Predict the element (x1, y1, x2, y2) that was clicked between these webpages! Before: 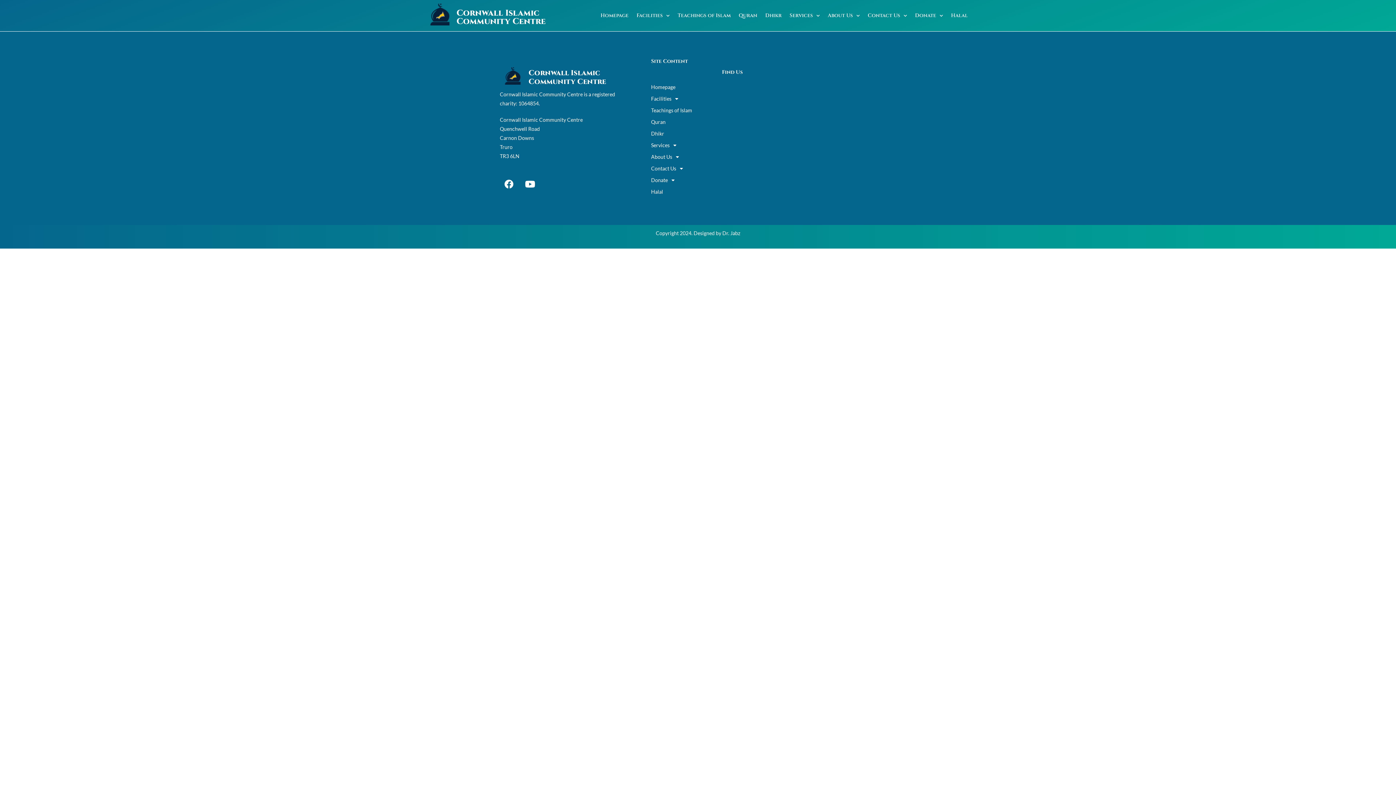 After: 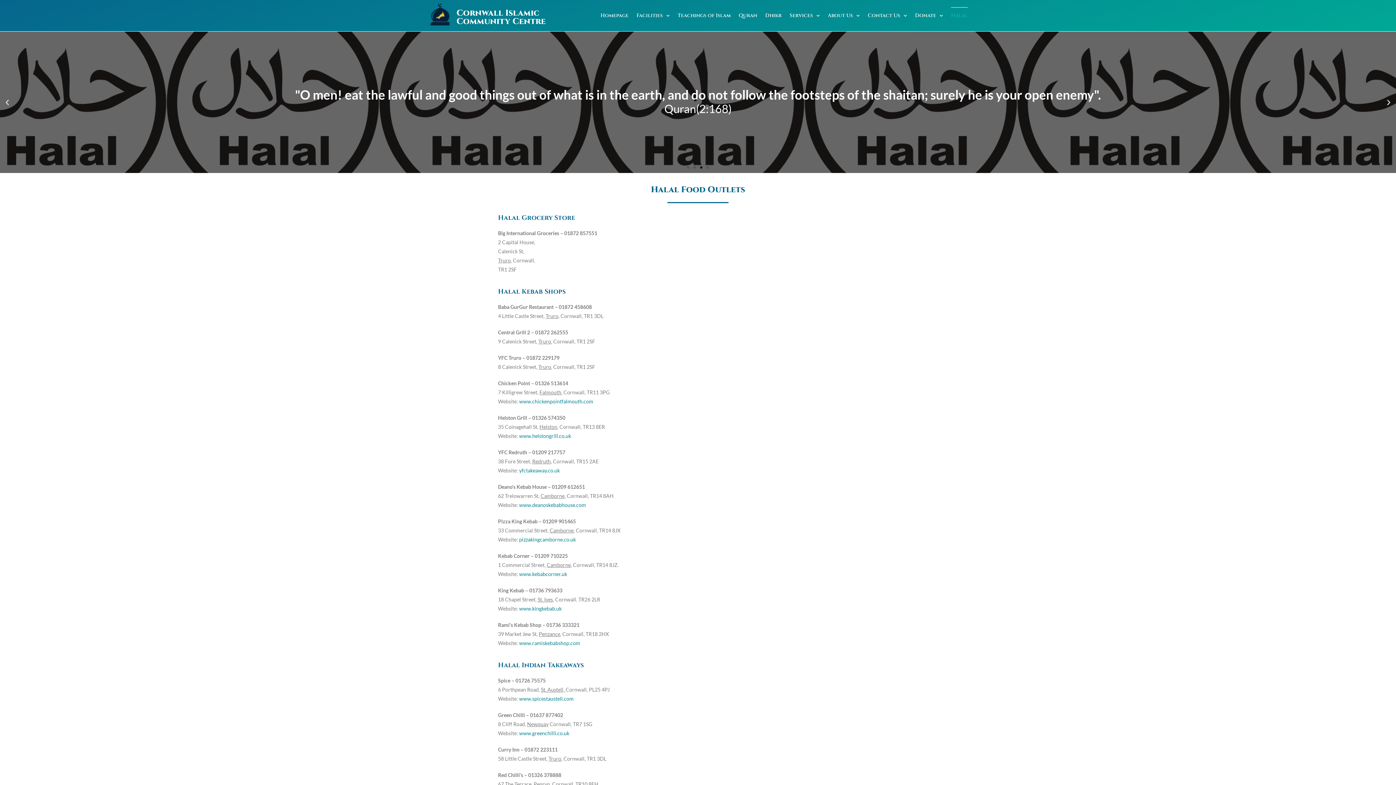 Action: bbox: (951, 7, 968, 24) label: Halal